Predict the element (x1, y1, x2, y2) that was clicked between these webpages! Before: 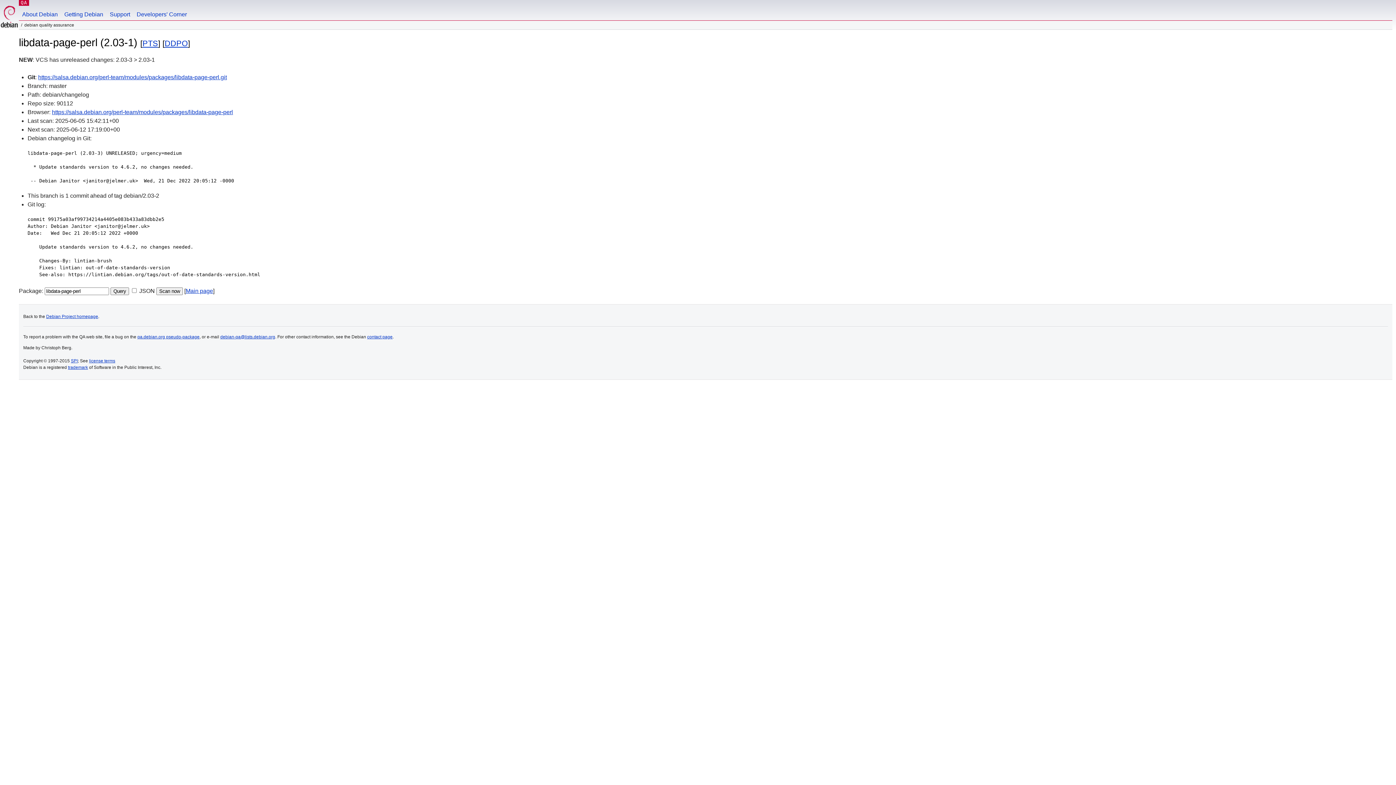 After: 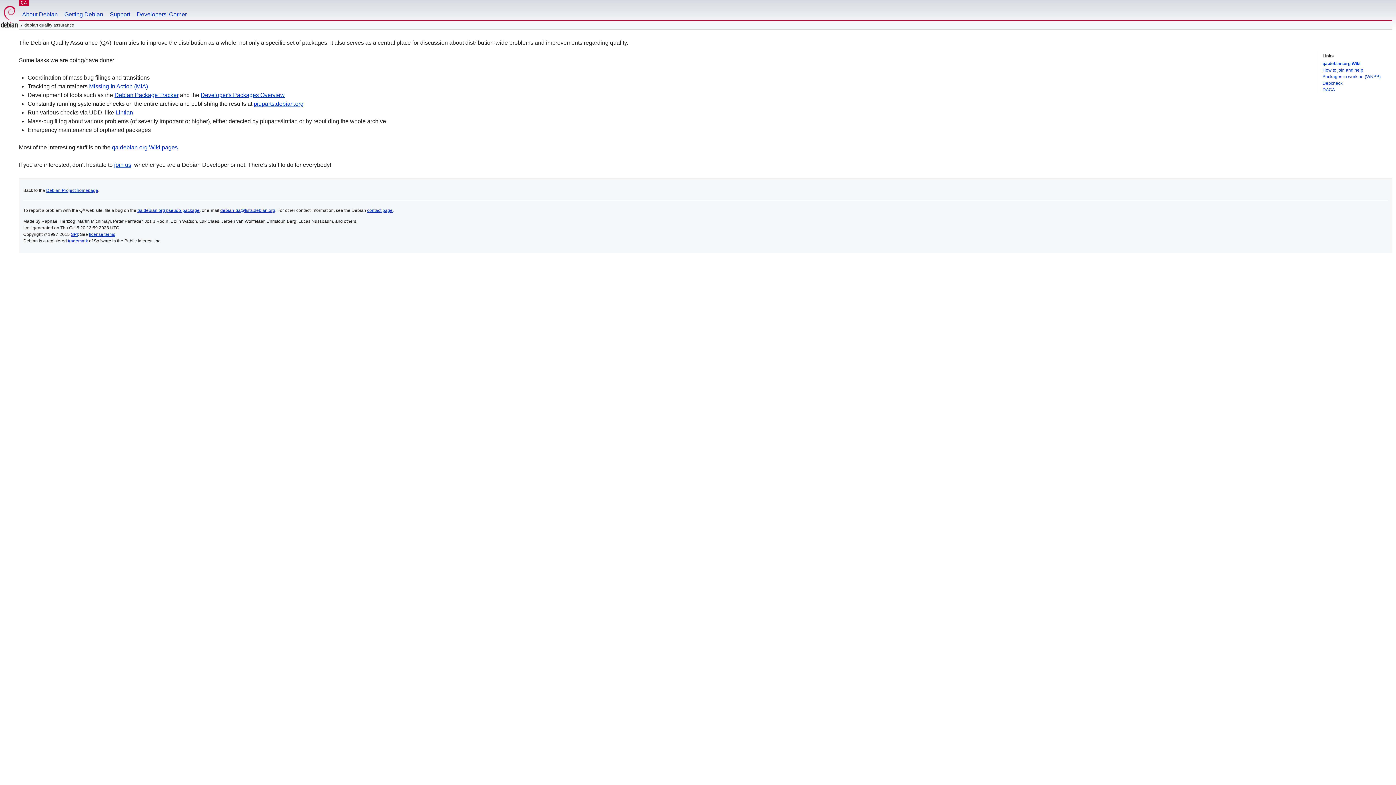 Action: bbox: (20, 0, 27, 5) label: QA